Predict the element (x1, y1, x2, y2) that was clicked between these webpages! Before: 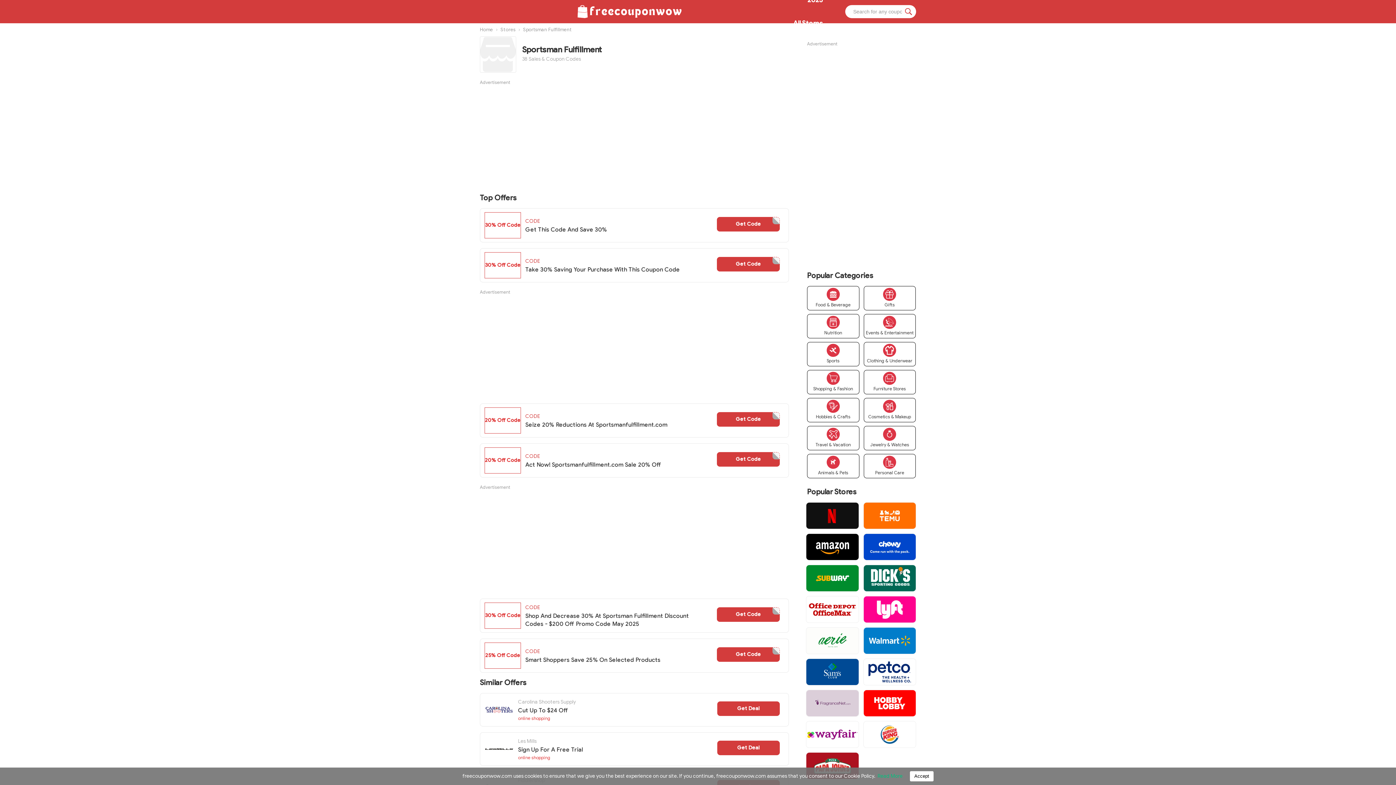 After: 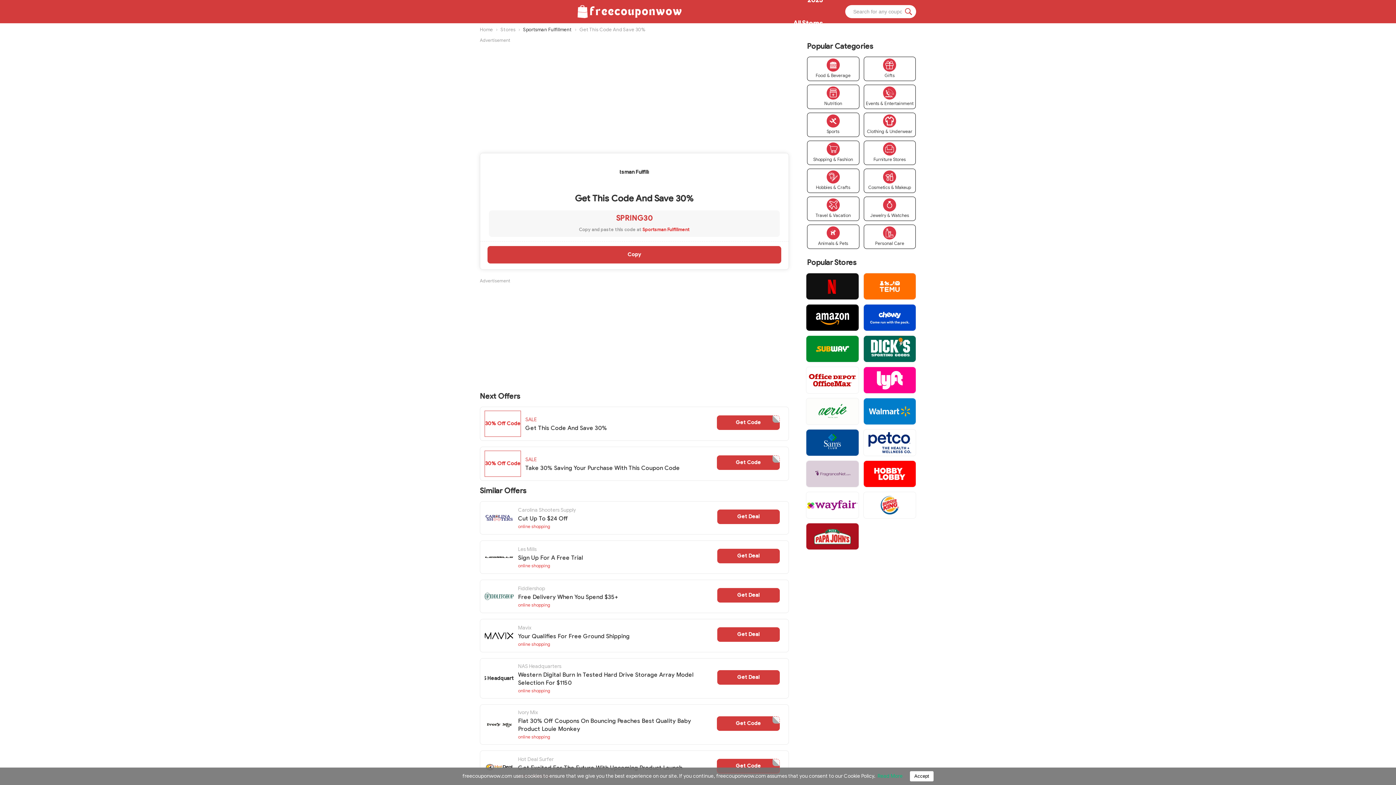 Action: label: 30% Off Code
CODE
Get This Code And Save 30%
SPRING30
Get Code bbox: (480, 208, 789, 242)